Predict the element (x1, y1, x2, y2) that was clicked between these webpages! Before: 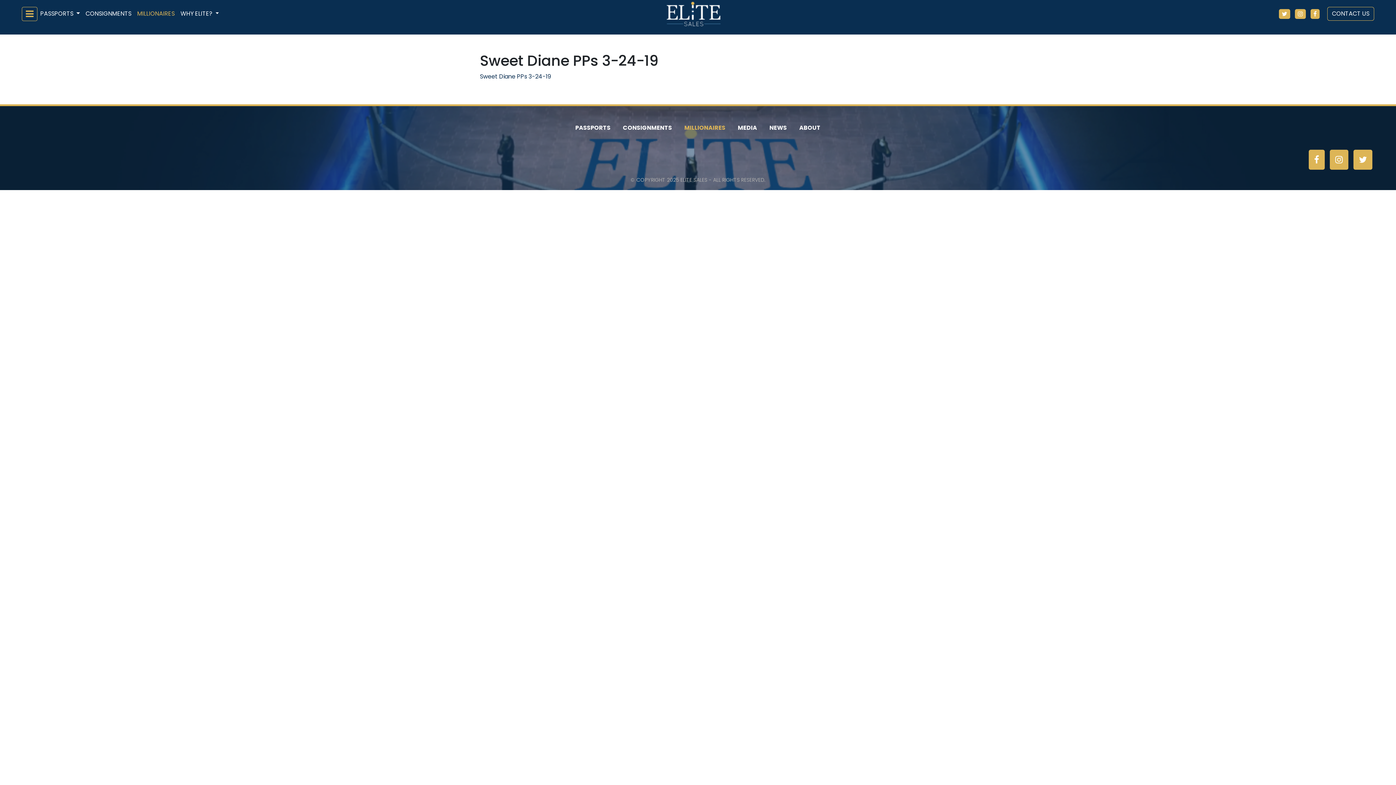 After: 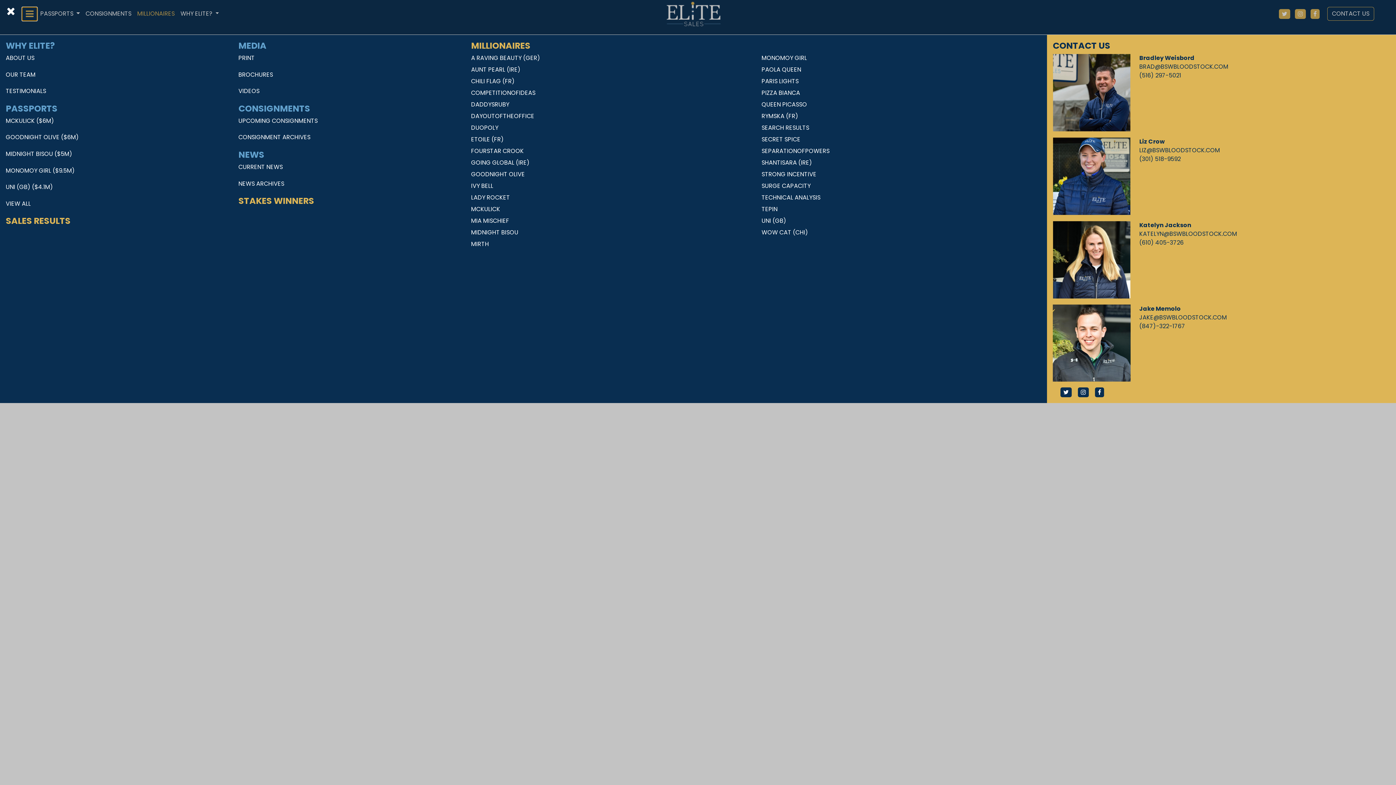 Action: bbox: (21, 6, 37, 20)